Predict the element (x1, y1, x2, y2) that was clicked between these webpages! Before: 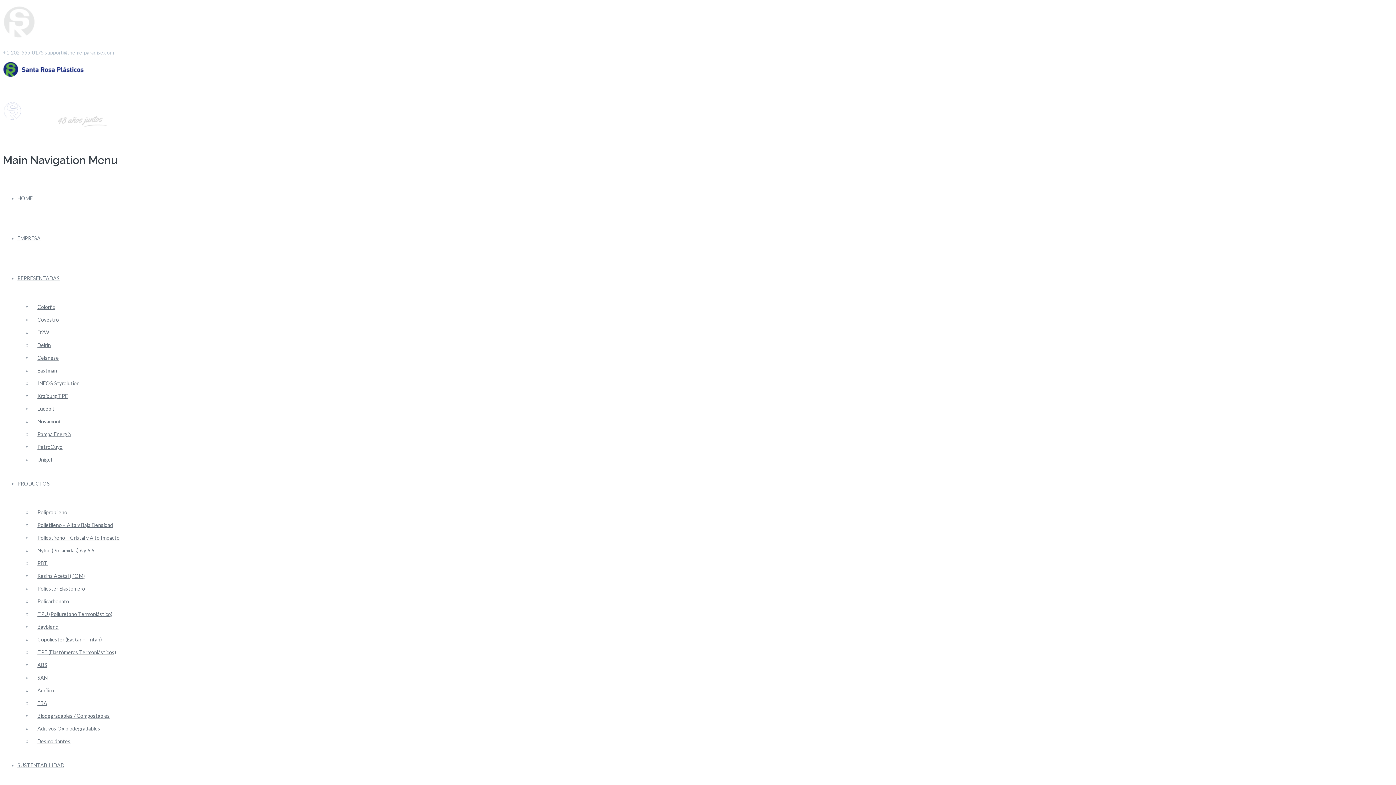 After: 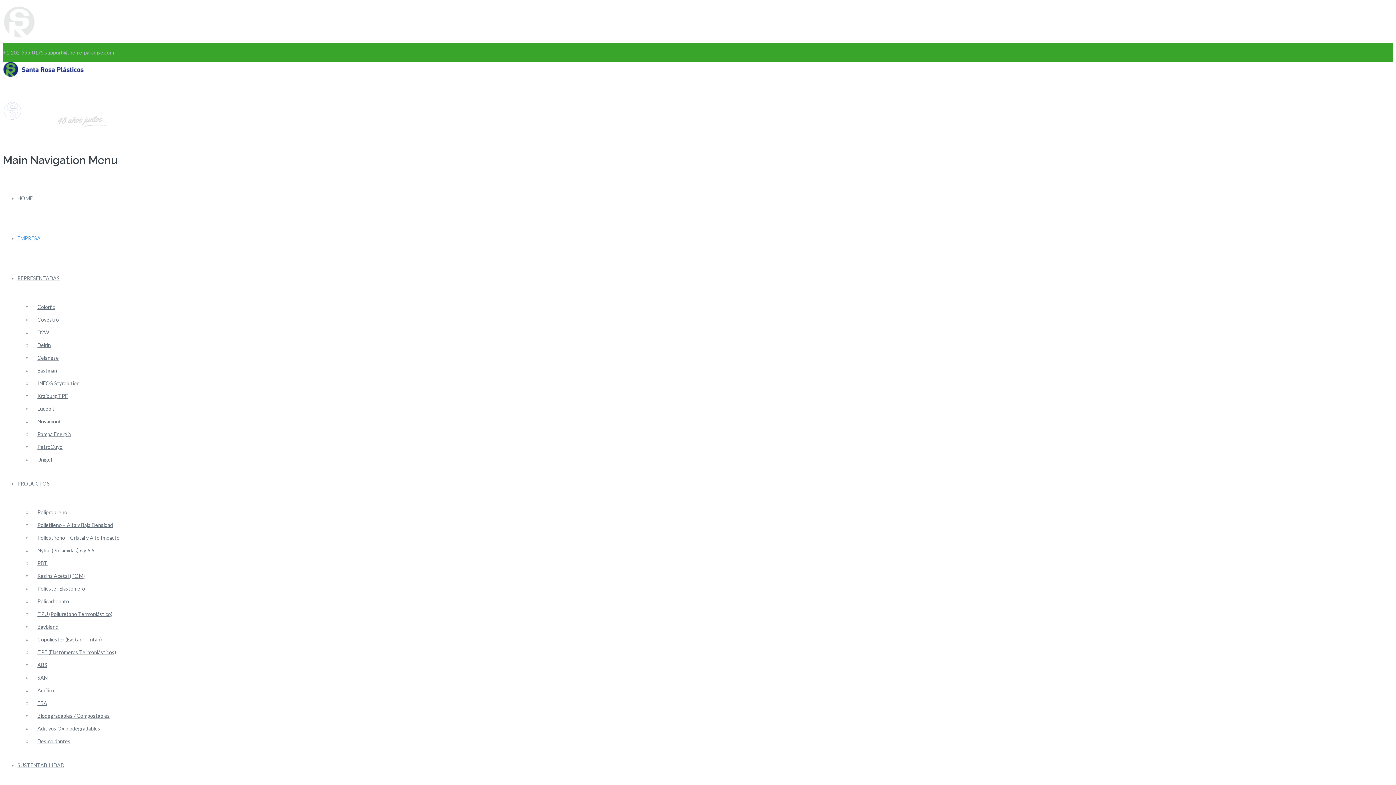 Action: bbox: (17, 235, 40, 241) label: EMPRESA